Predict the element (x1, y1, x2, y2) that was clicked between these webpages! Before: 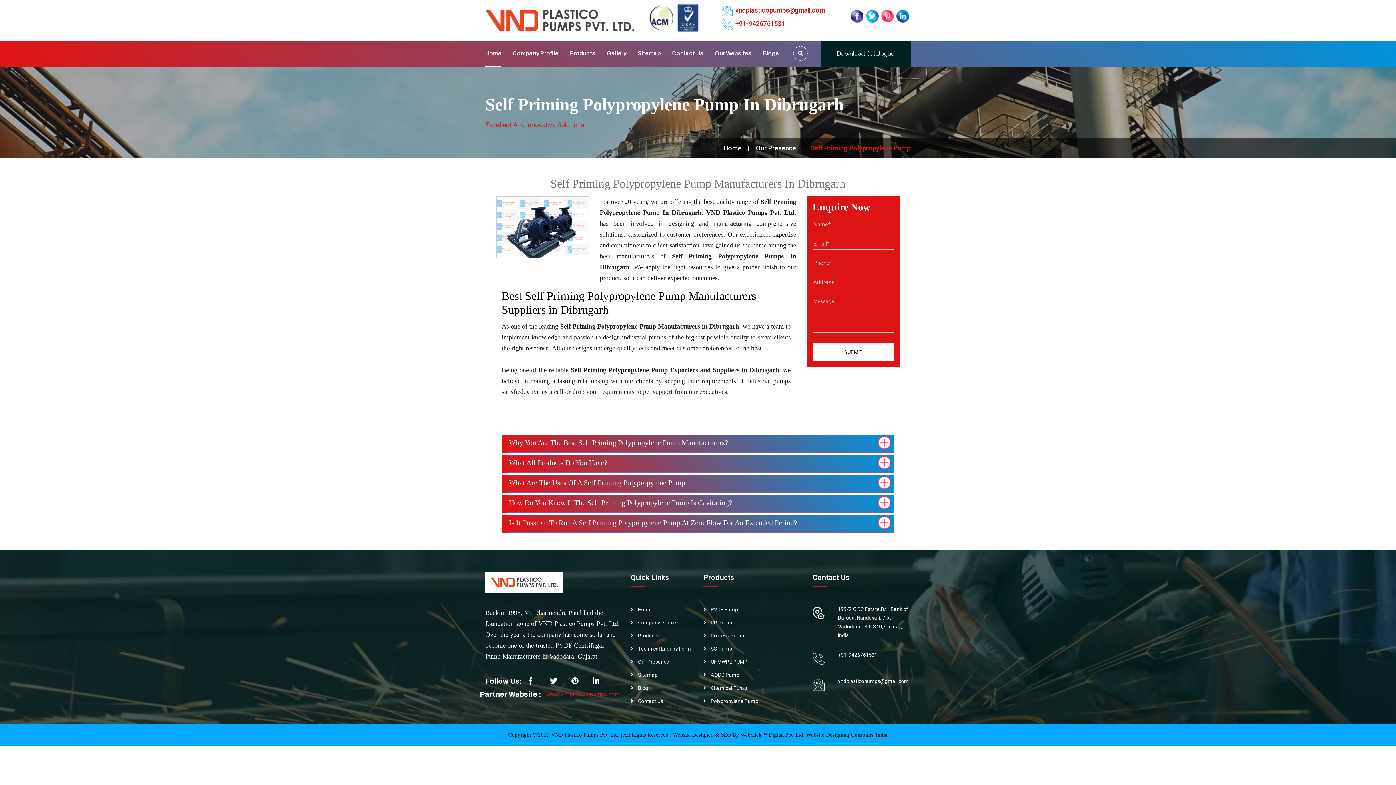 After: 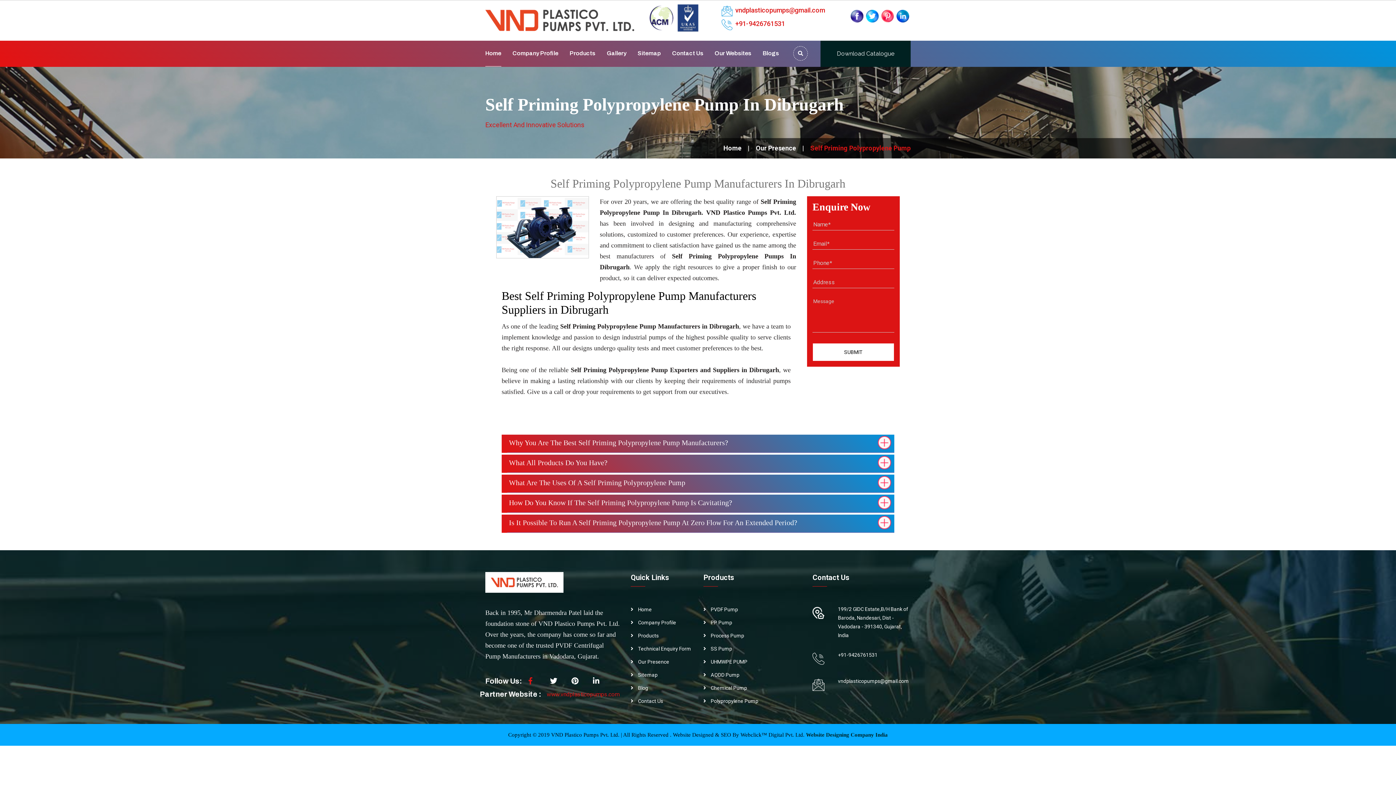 Action: bbox: (528, 677, 541, 689)